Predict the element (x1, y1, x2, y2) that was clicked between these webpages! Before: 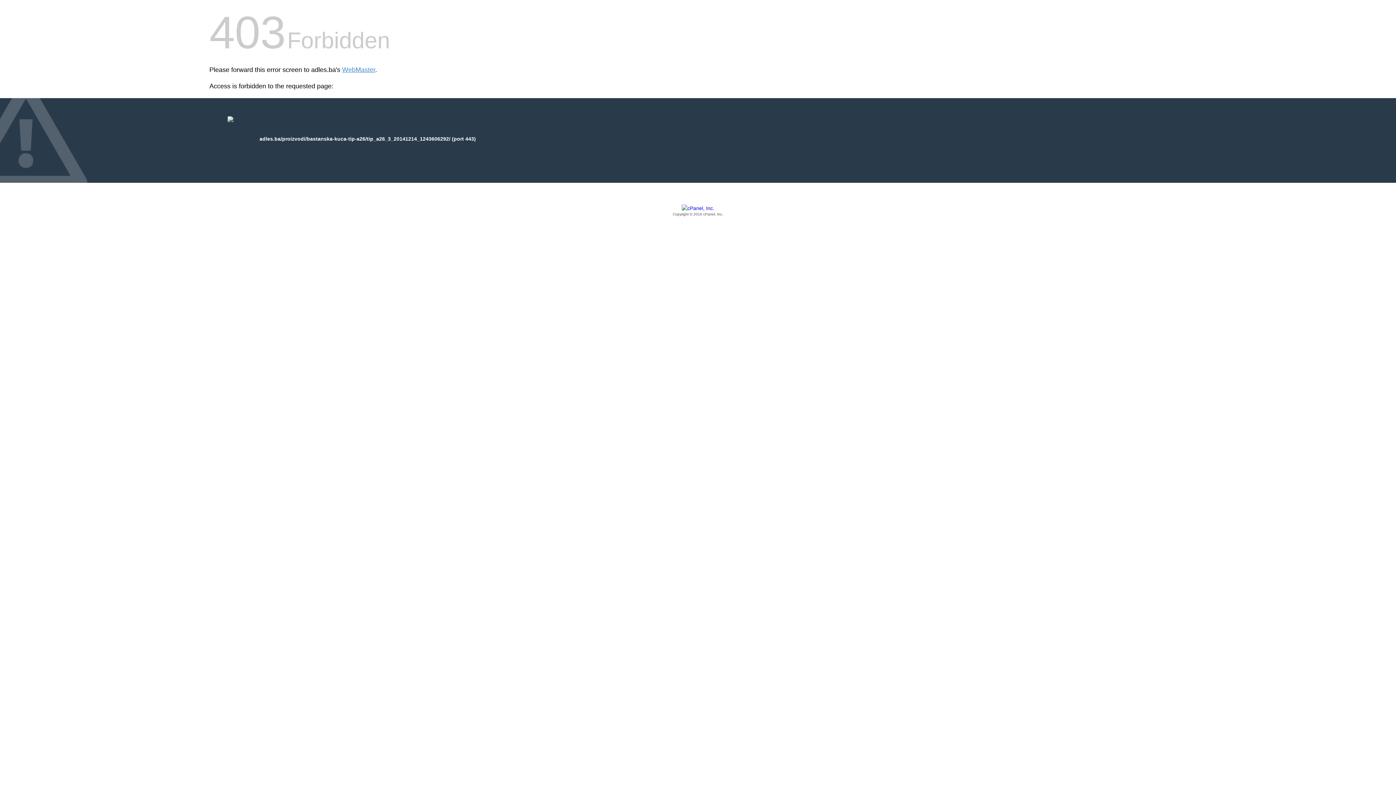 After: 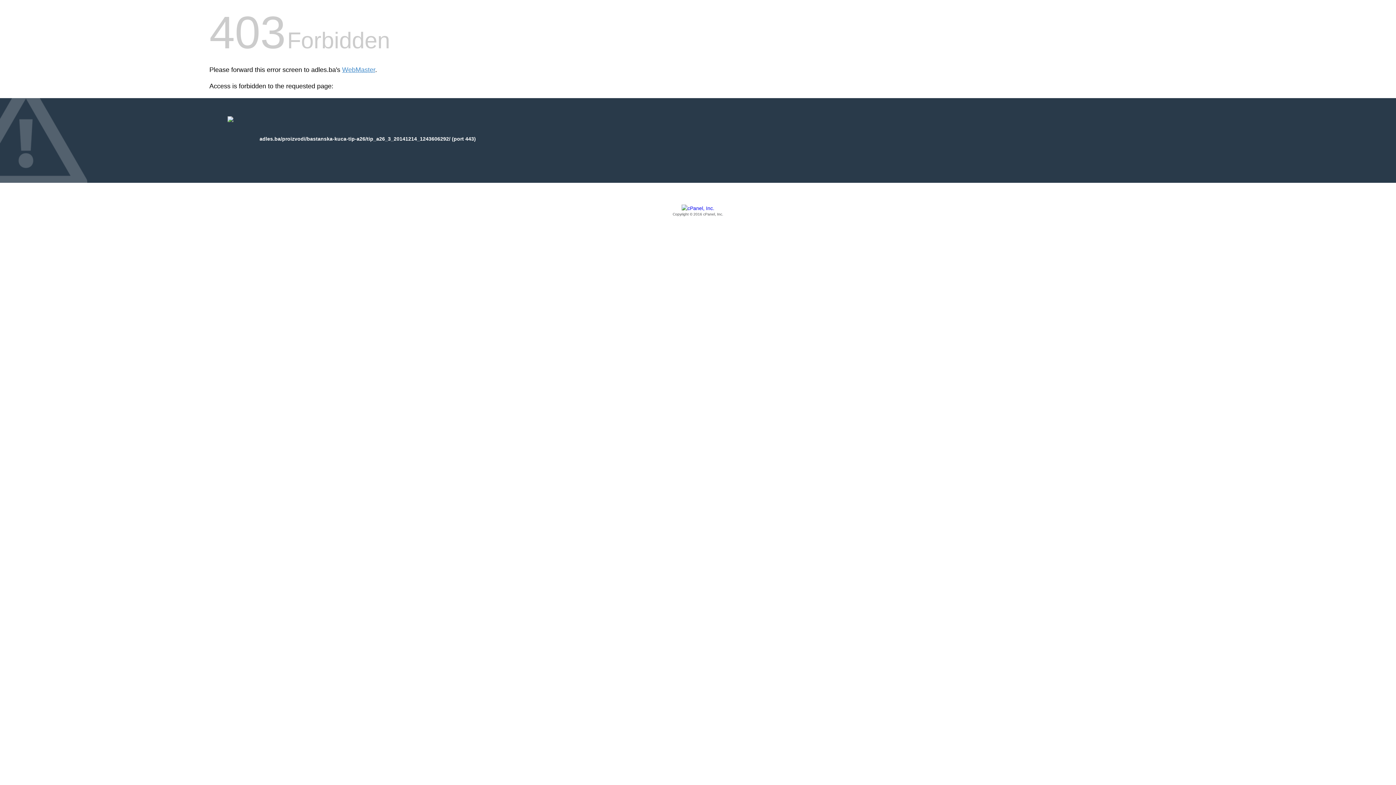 Action: label: Copyright © 2016 cPanel, Inc. bbox: (209, 205, 1186, 217)